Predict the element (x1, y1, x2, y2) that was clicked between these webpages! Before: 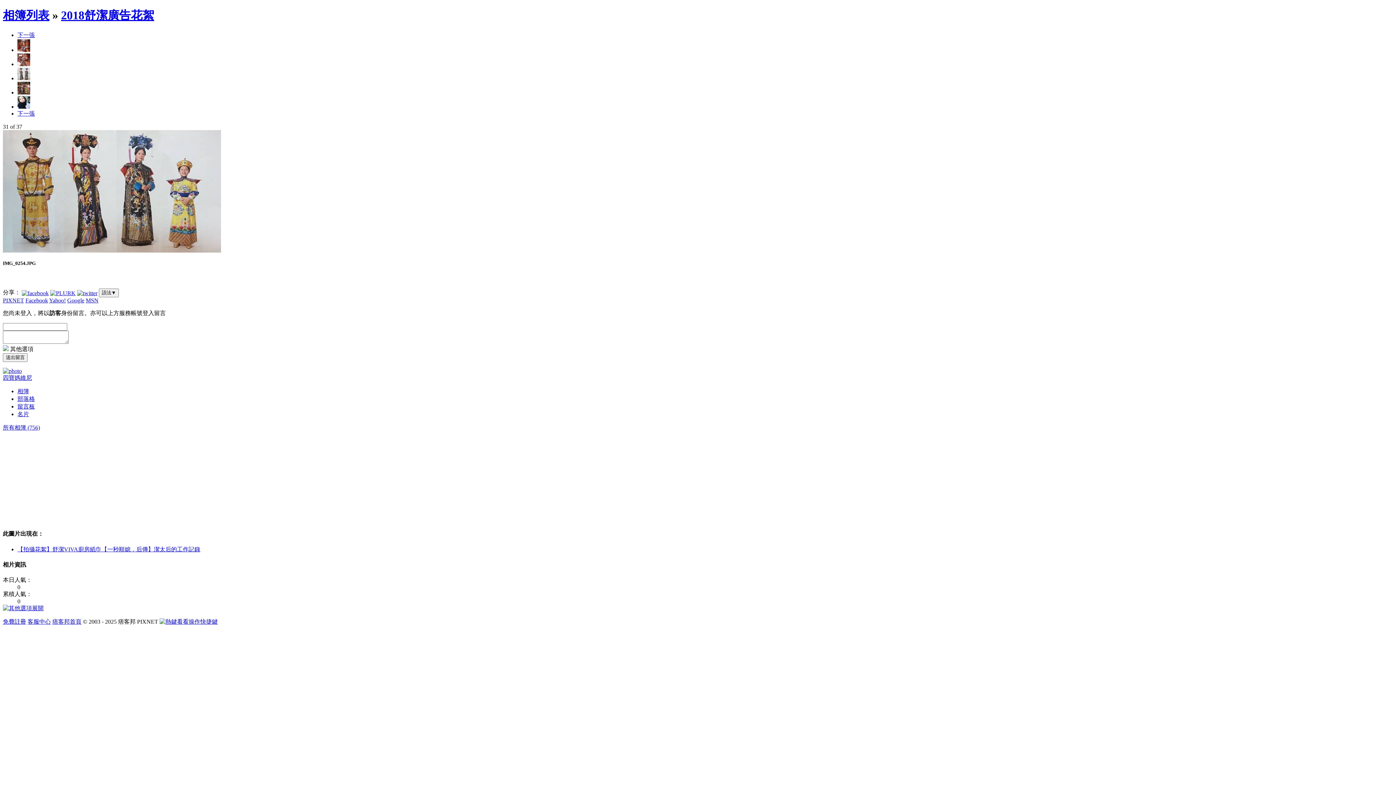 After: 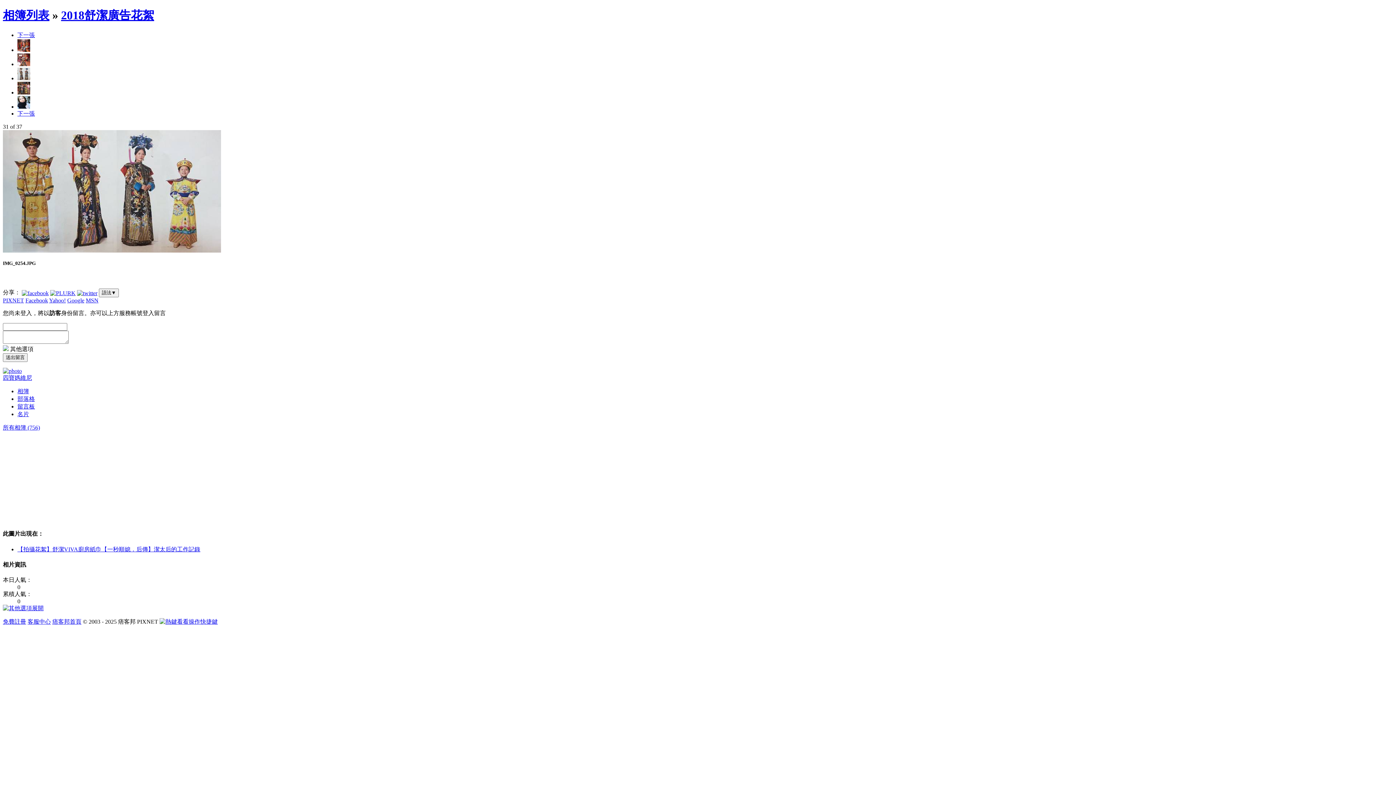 Action: bbox: (85, 297, 98, 303) label: MSN